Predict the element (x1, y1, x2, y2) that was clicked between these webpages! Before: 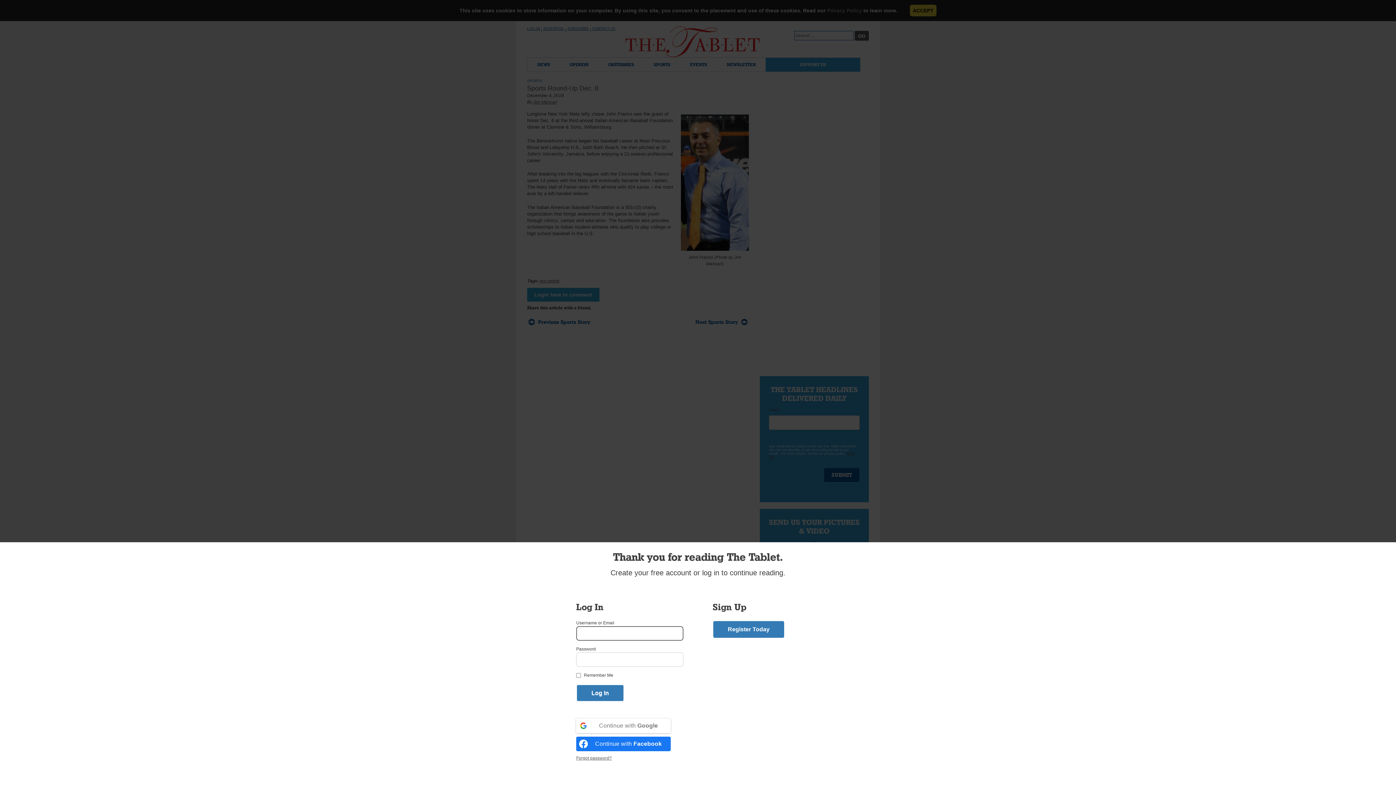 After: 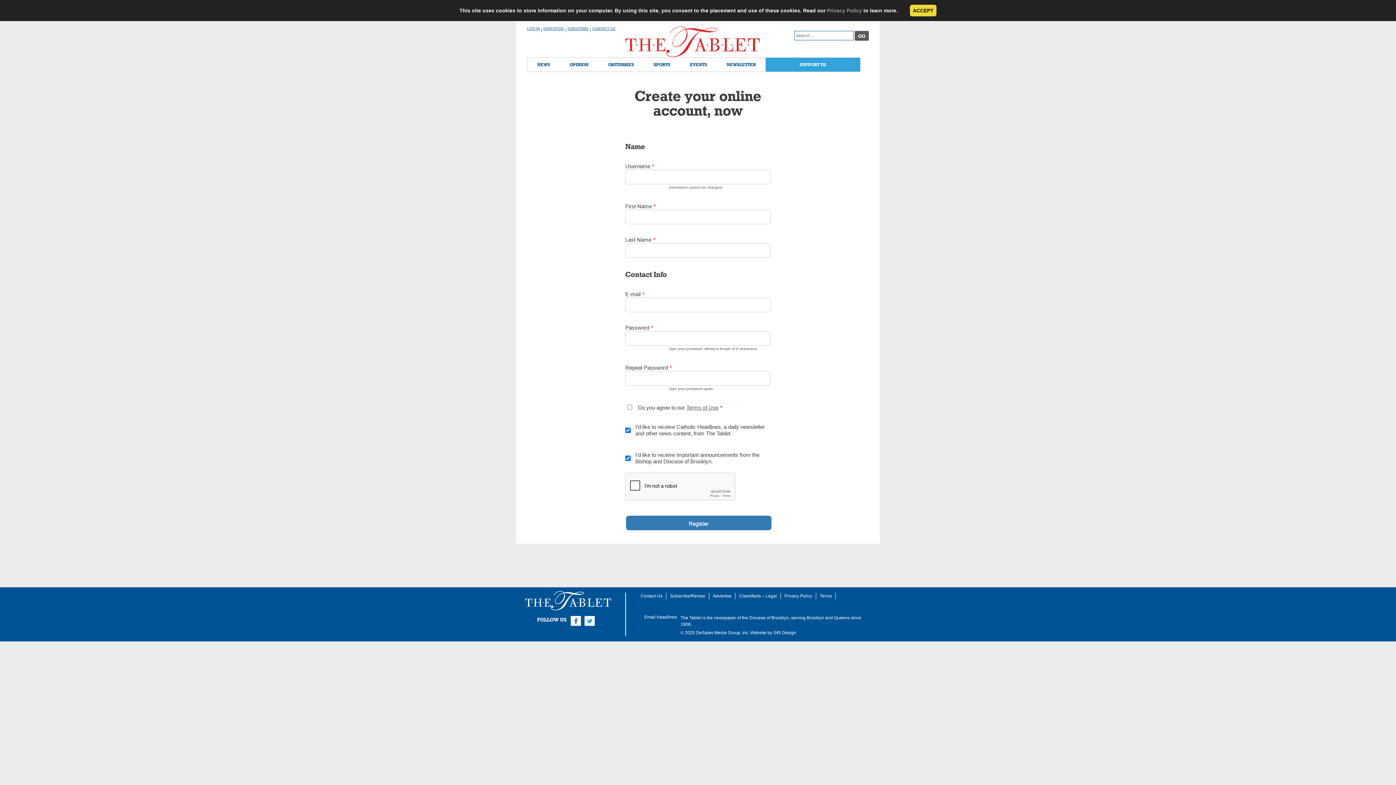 Action: bbox: (713, 621, 784, 638) label: Register Today